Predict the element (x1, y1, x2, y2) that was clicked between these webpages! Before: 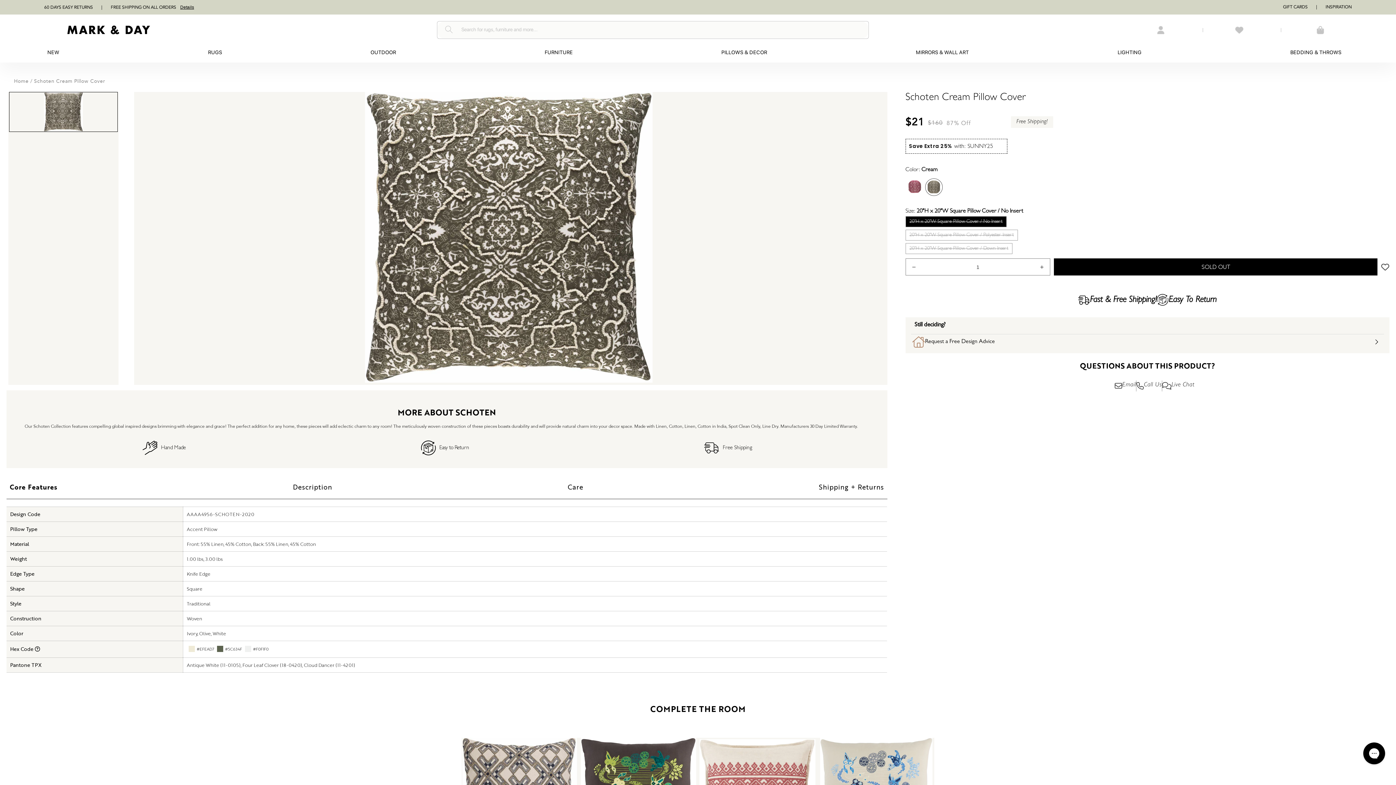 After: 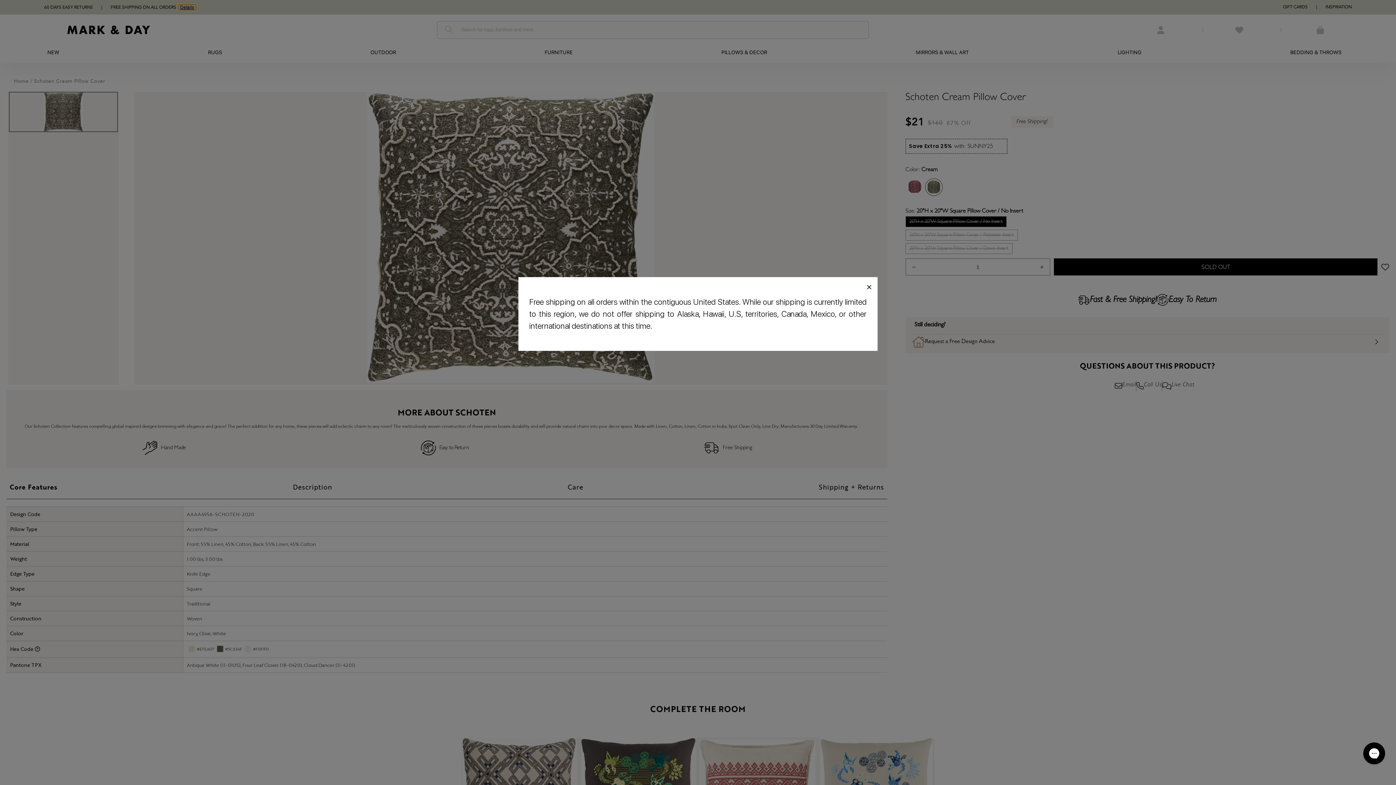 Action: bbox: (178, 4, 196, 10) label: Details